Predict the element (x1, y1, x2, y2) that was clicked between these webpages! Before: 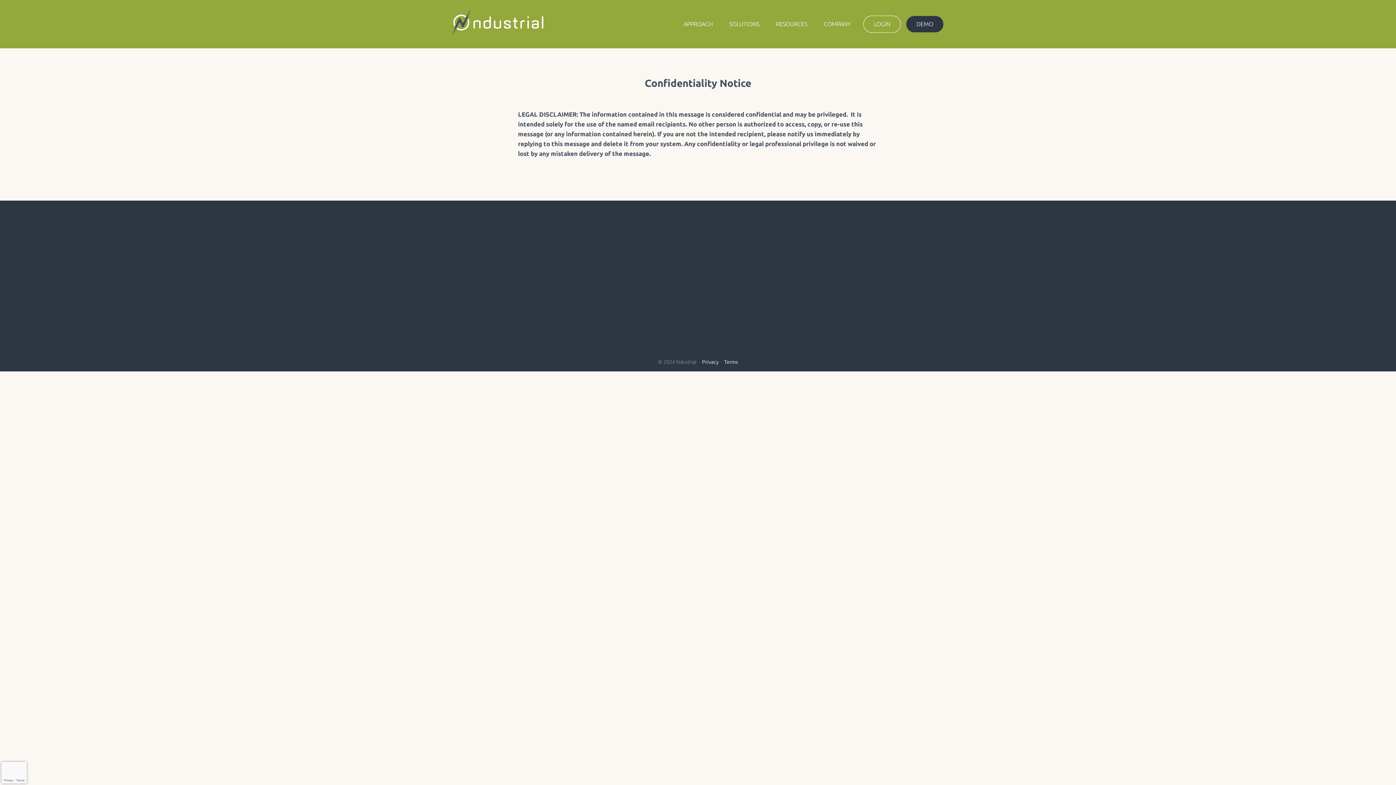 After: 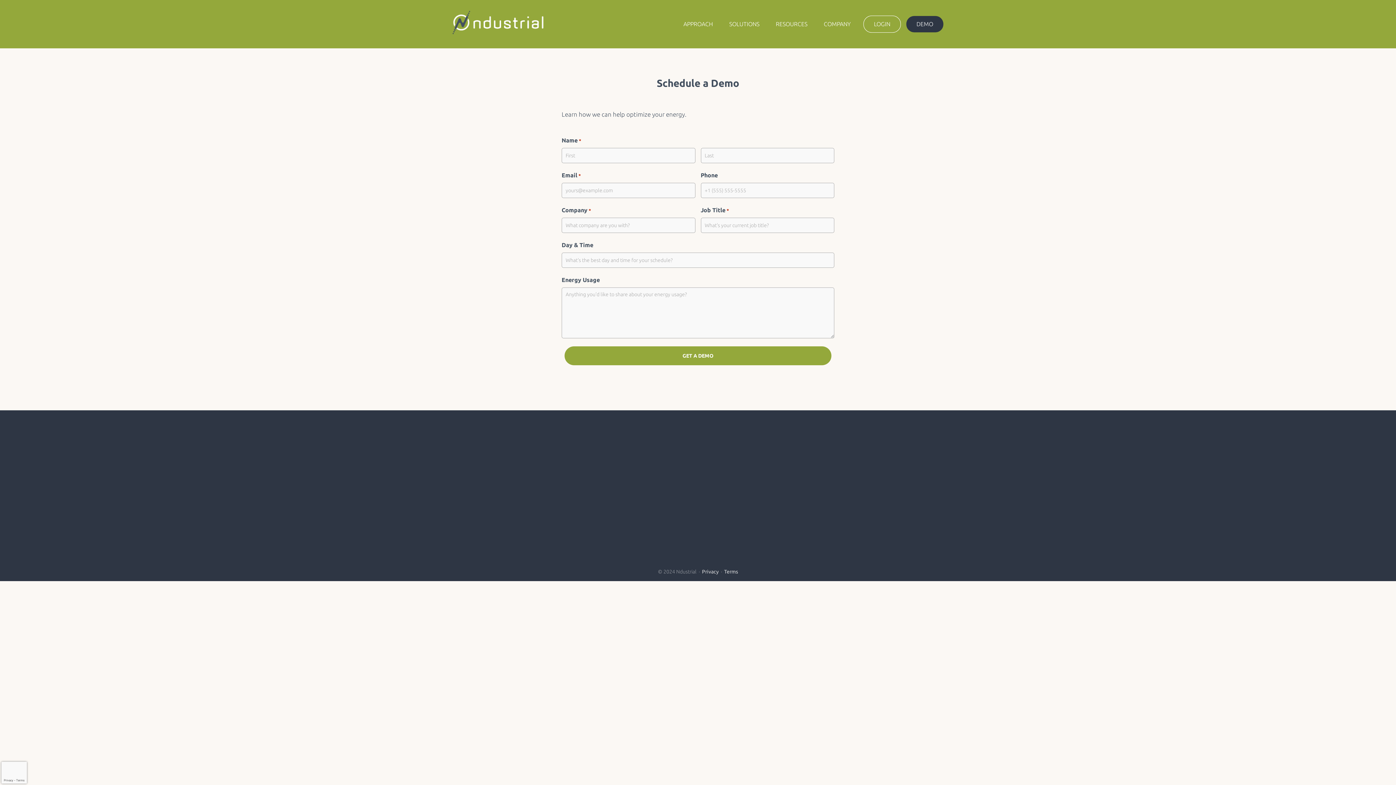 Action: label: Demo bbox: (823, 281, 872, 291)